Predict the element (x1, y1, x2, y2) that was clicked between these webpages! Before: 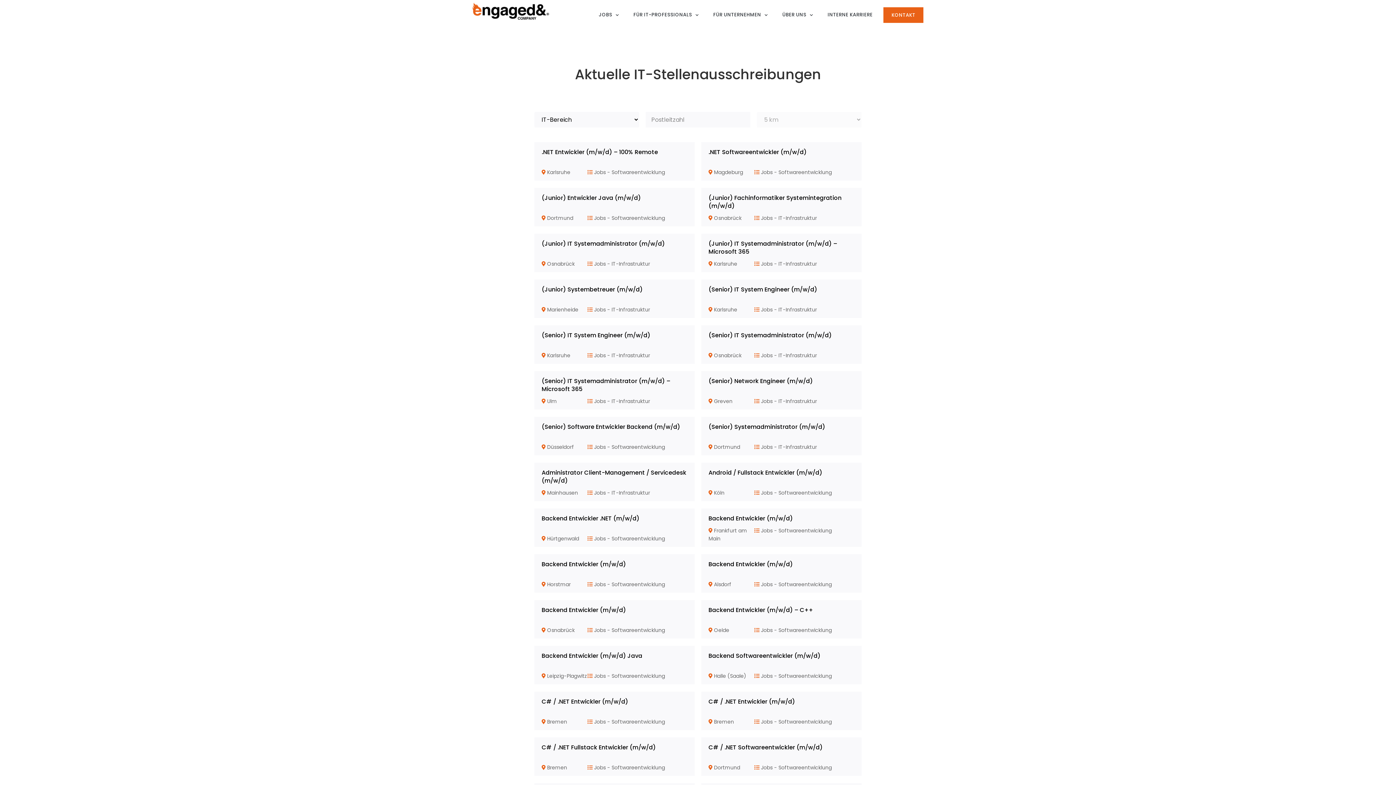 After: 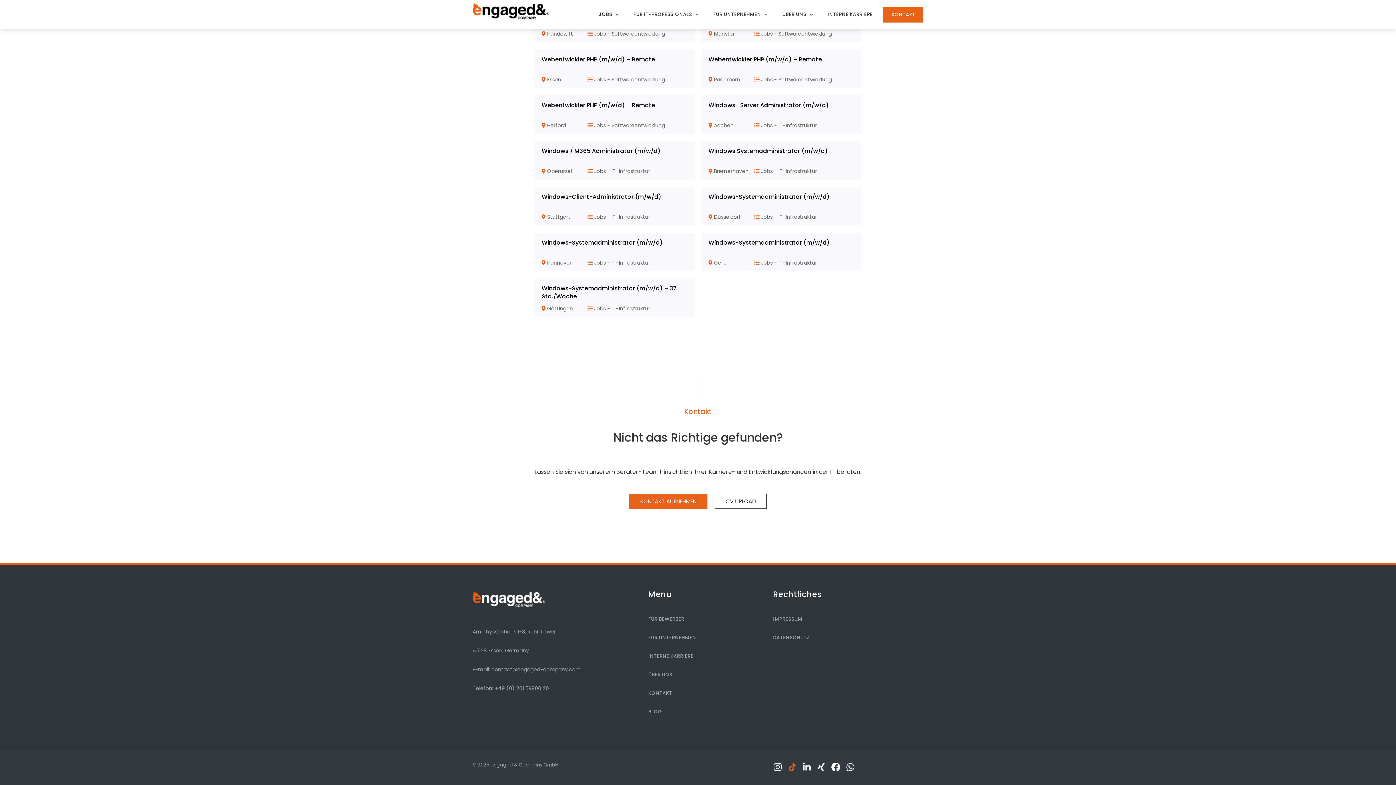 Action: bbox: (787, 671, 796, 680)